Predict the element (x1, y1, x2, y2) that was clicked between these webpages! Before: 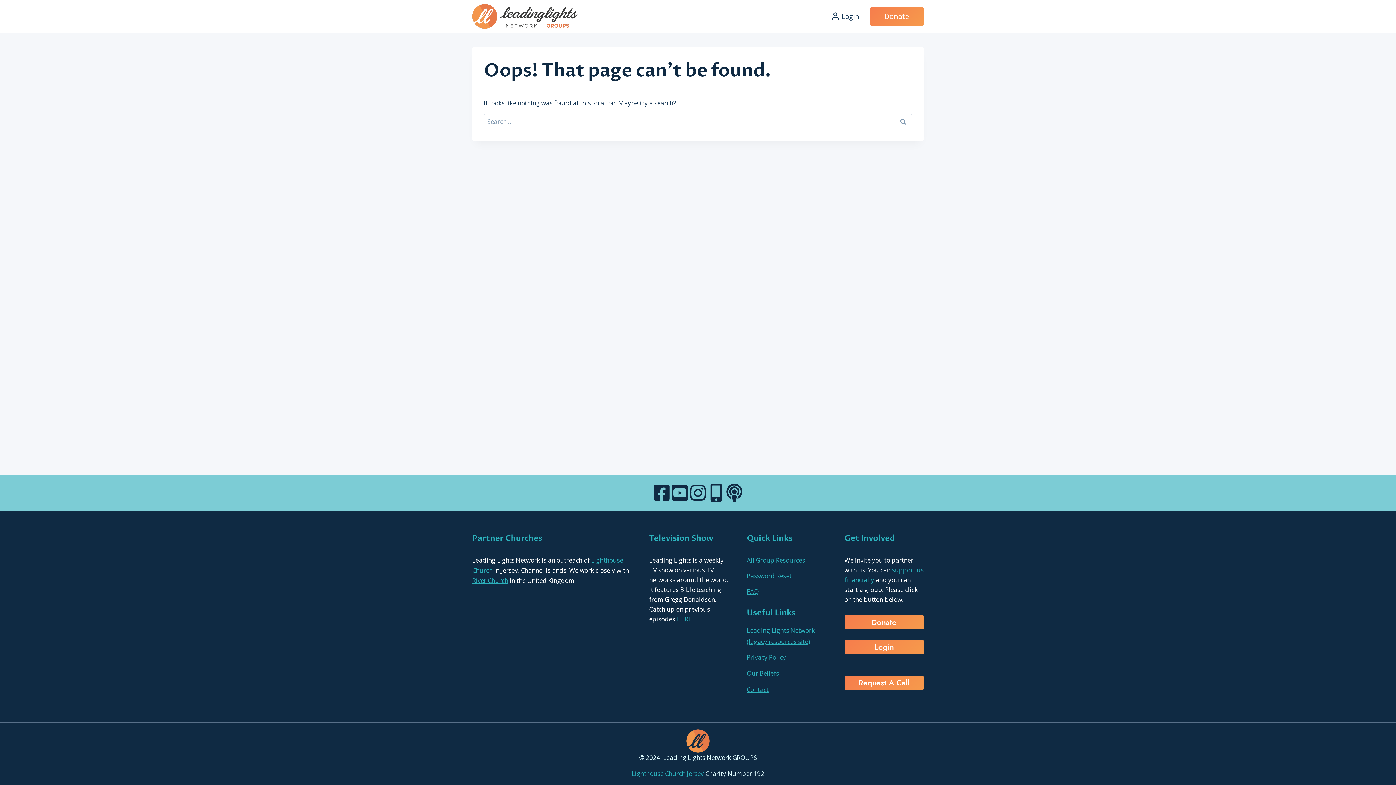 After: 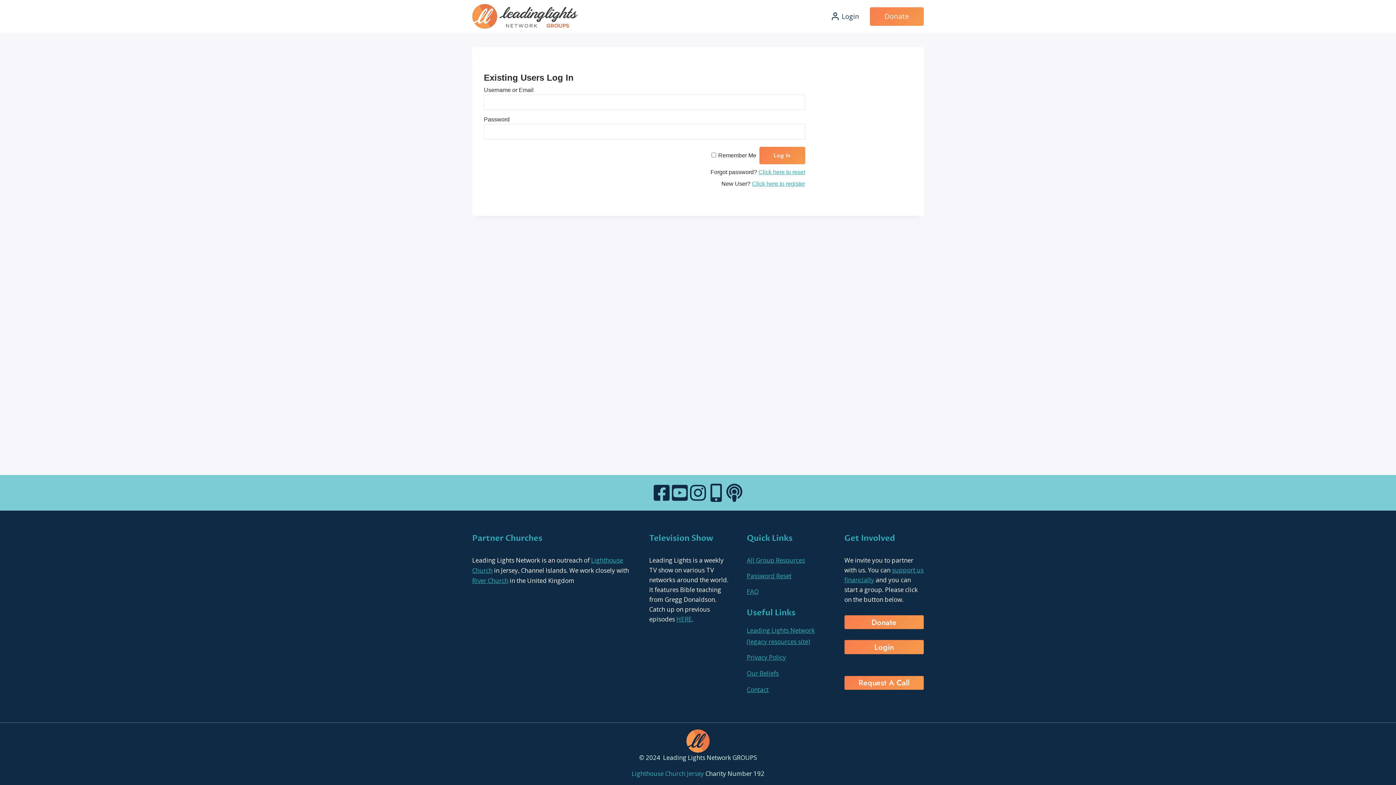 Action: bbox: (844, 640, 923, 654) label: Login